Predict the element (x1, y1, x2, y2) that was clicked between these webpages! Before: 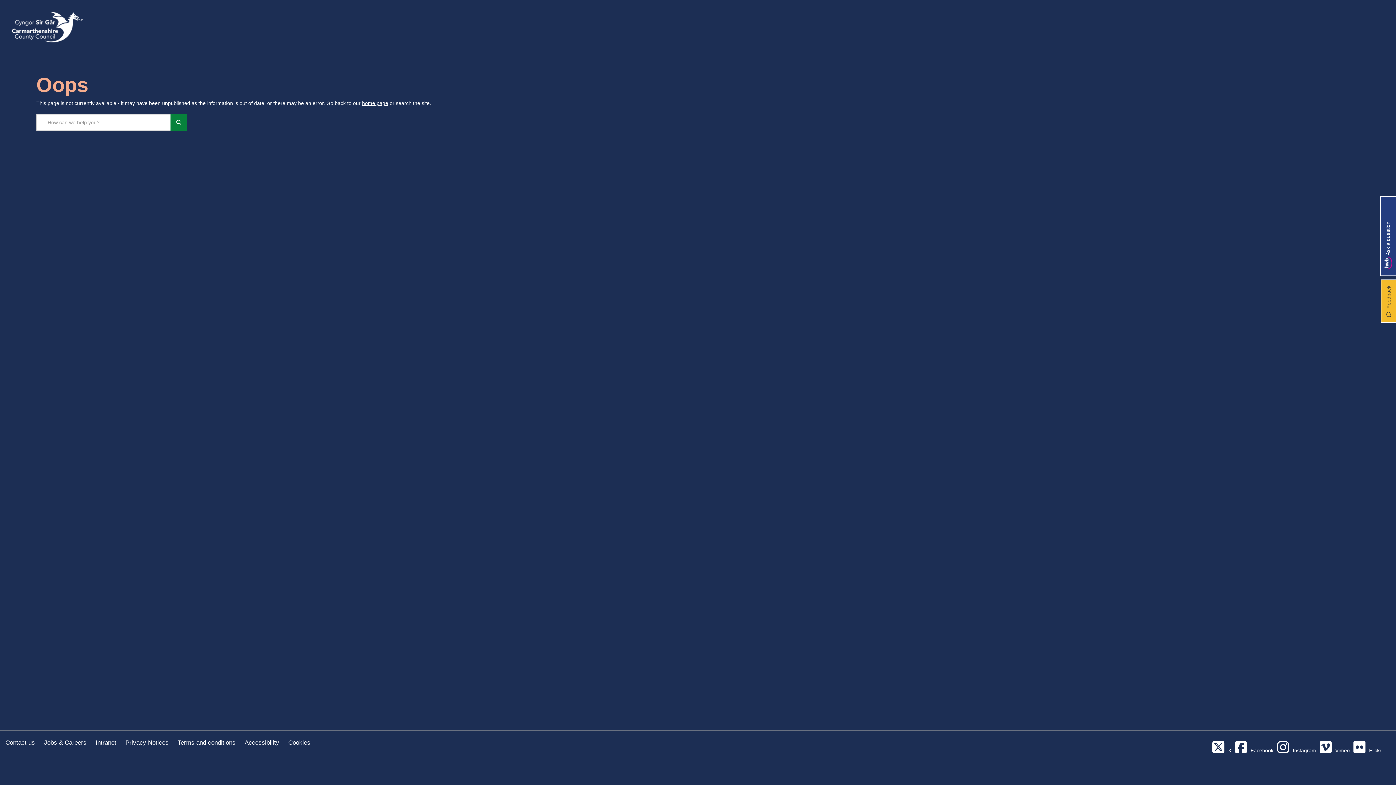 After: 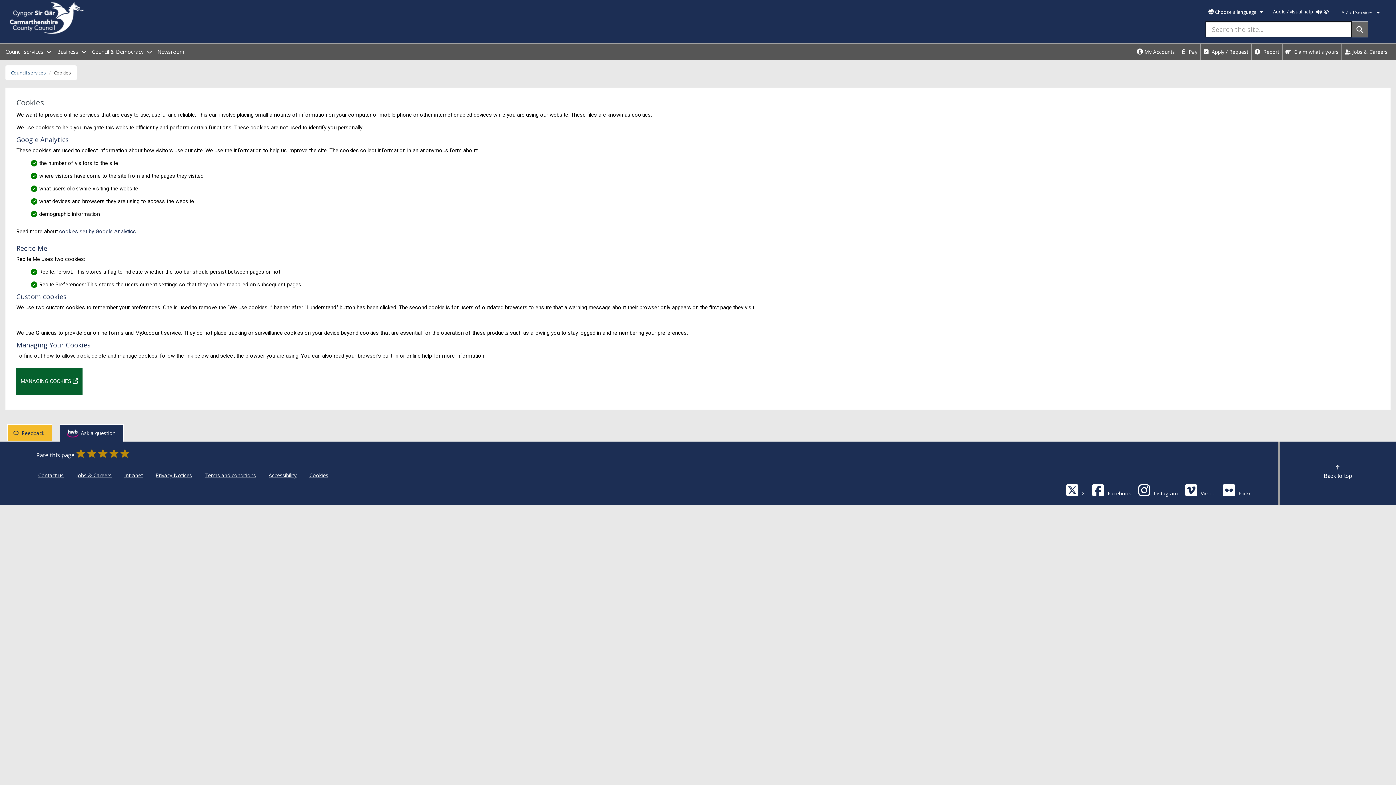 Action: label: Carmarthenshire County Council Cookies bbox: (288, 734, 310, 751)